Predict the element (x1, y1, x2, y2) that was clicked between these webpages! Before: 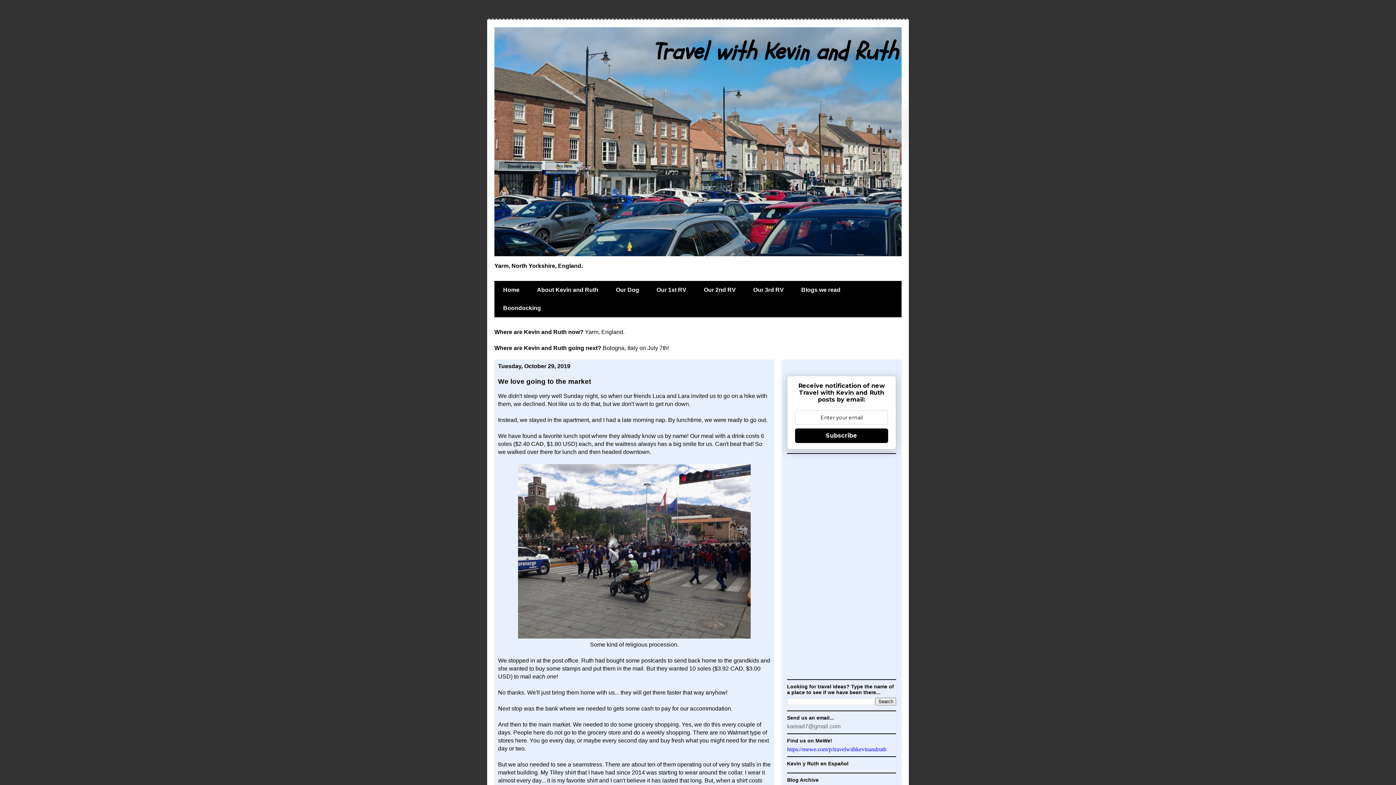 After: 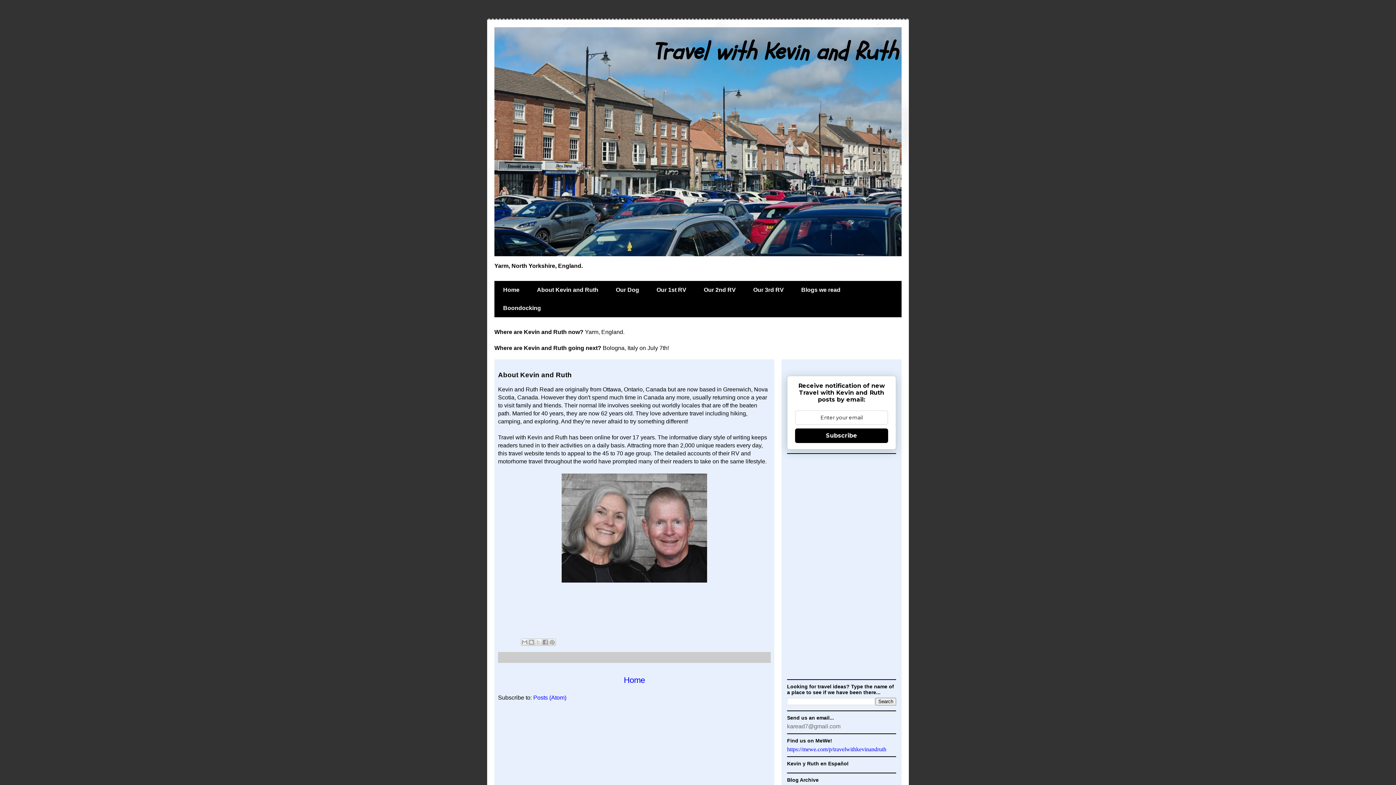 Action: label: About Kevin and Ruth bbox: (528, 281, 607, 299)